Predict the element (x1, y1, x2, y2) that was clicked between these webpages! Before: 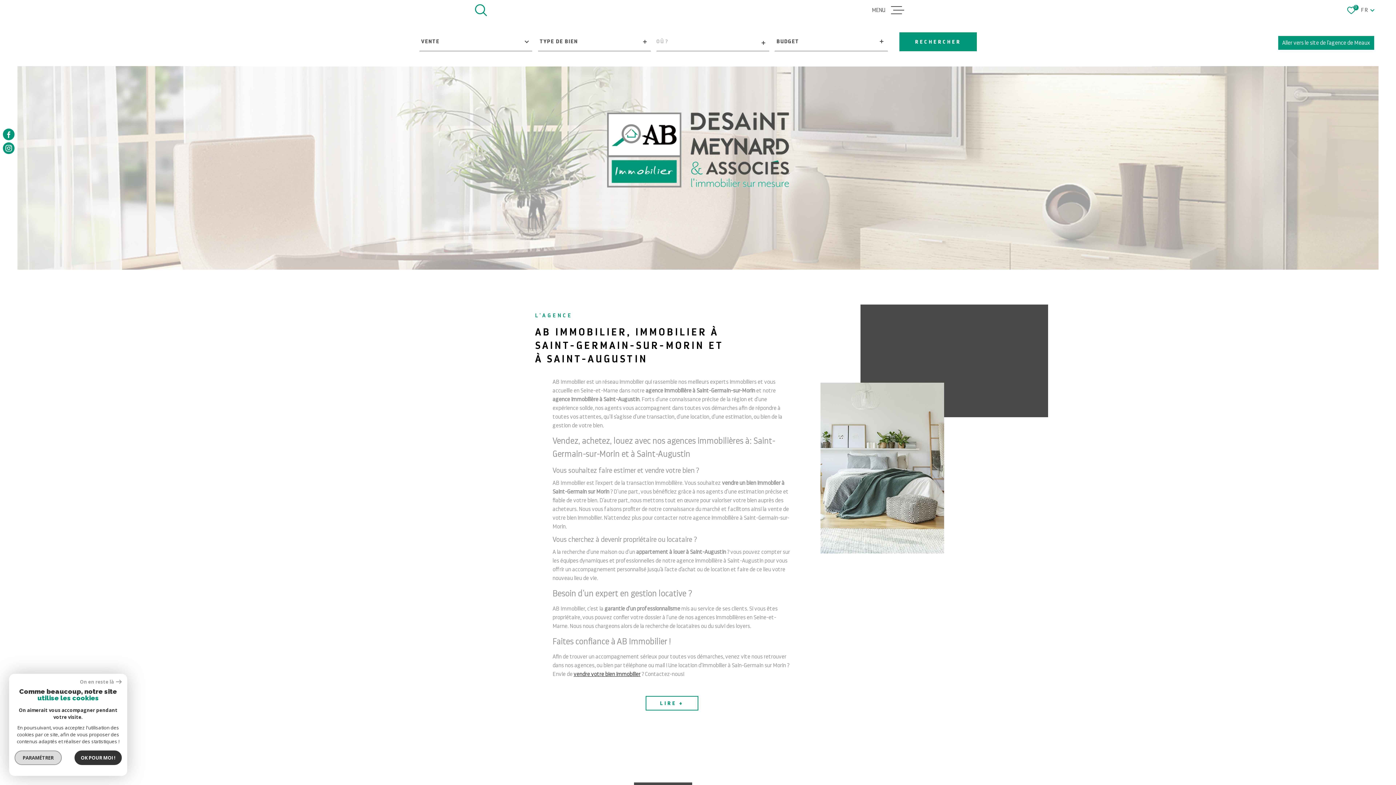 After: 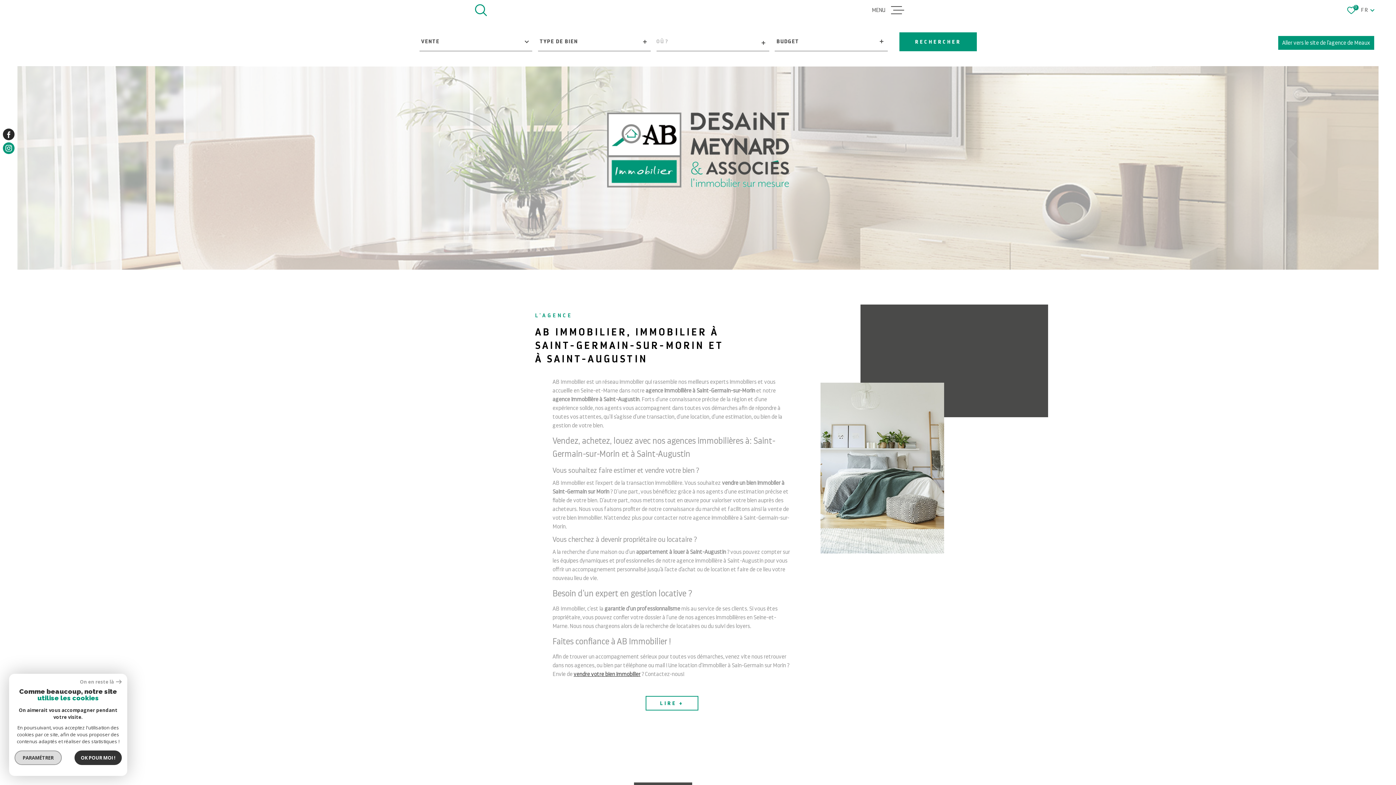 Action: label: TRAD_MELTEM_visiternotrepagefacebook - Ouverture dans une nouvelle fenêtre bbox: (2, 128, 14, 140)